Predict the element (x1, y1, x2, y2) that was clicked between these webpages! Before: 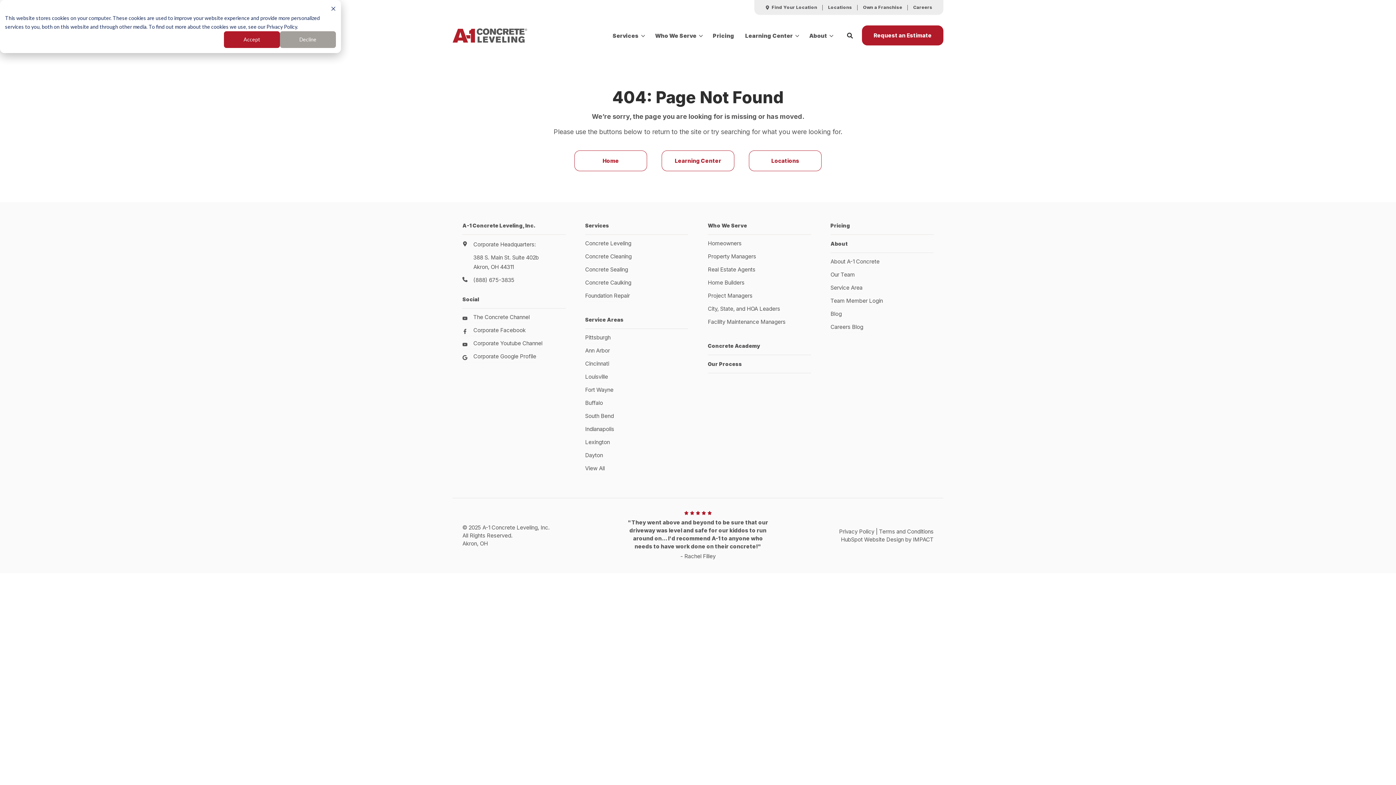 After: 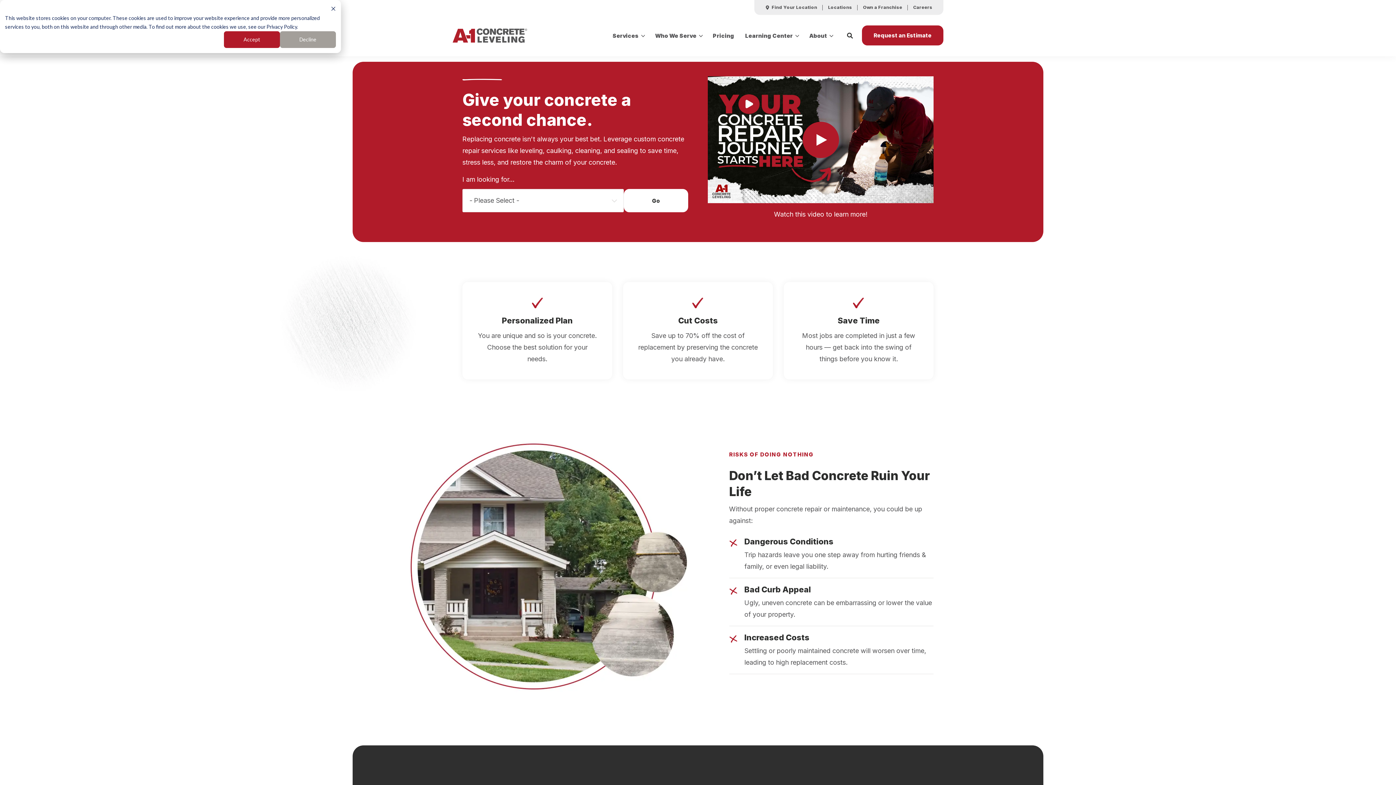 Action: bbox: (452, 22, 527, 48)